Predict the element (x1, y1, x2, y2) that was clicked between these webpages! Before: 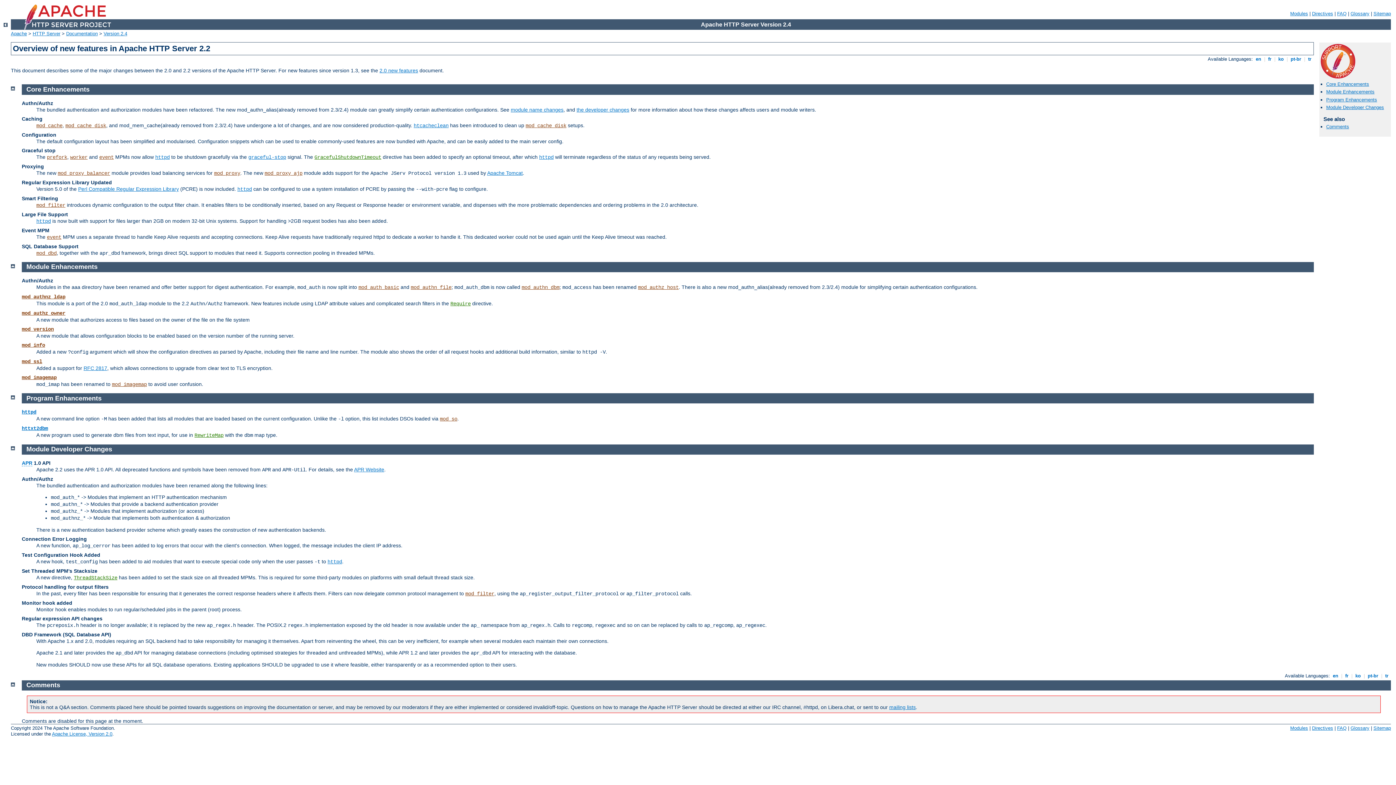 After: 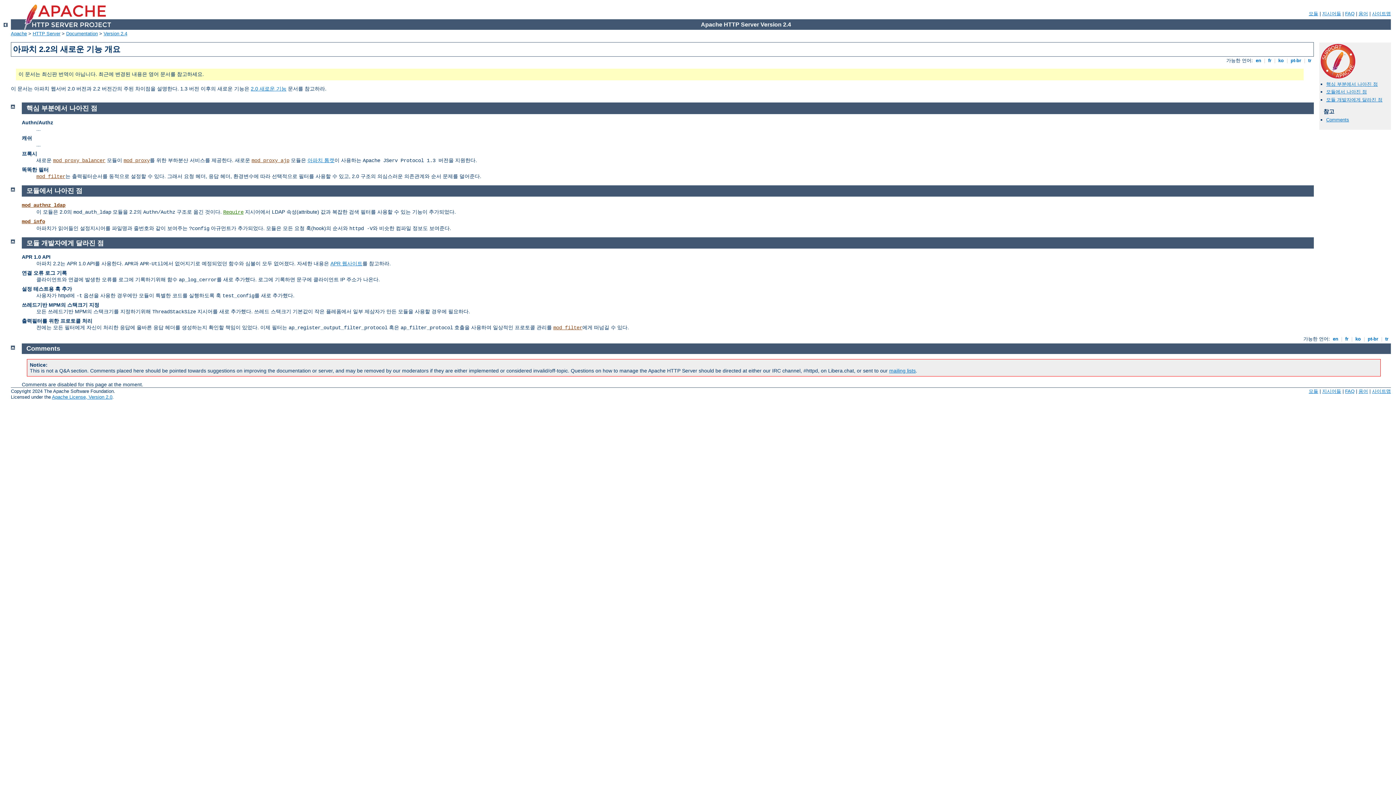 Action: label:  ko  bbox: (1277, 56, 1285, 61)